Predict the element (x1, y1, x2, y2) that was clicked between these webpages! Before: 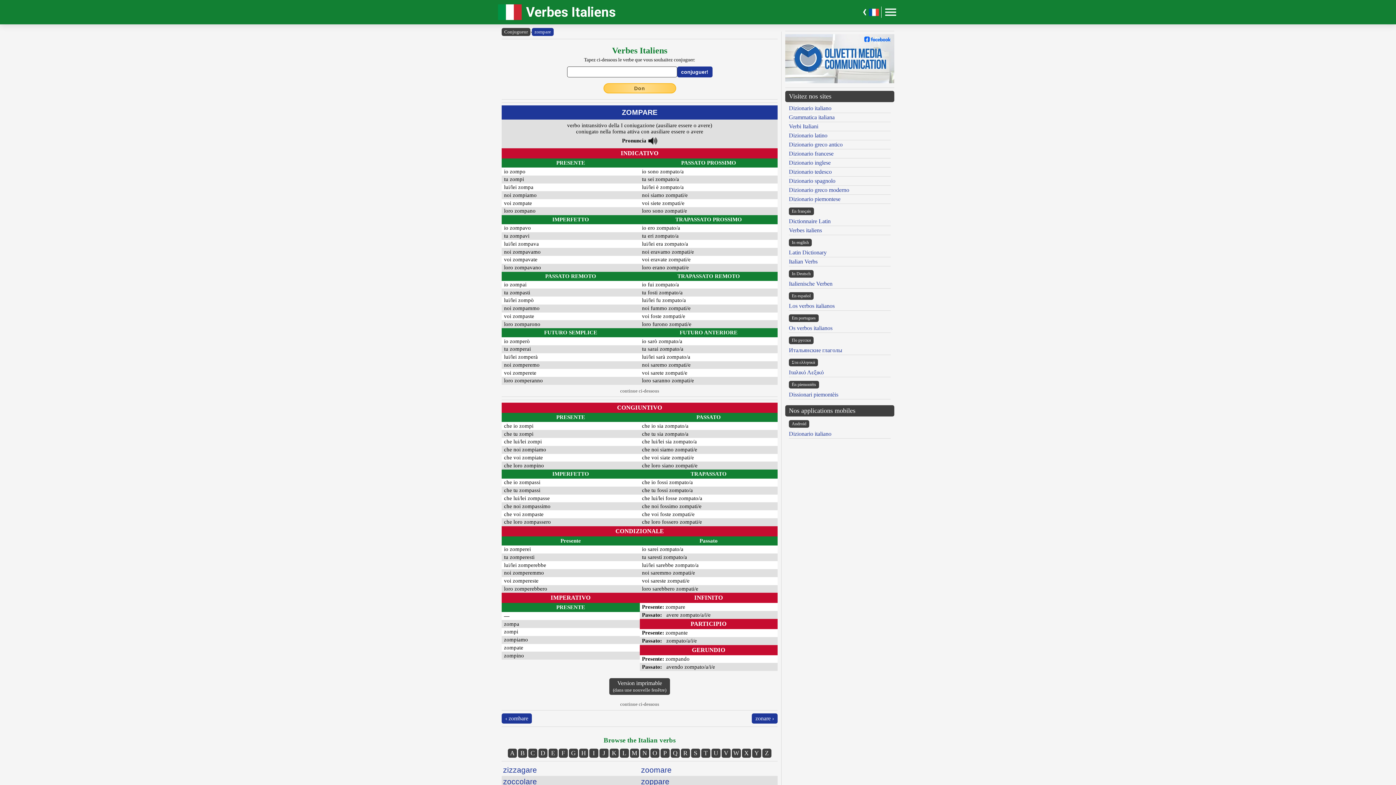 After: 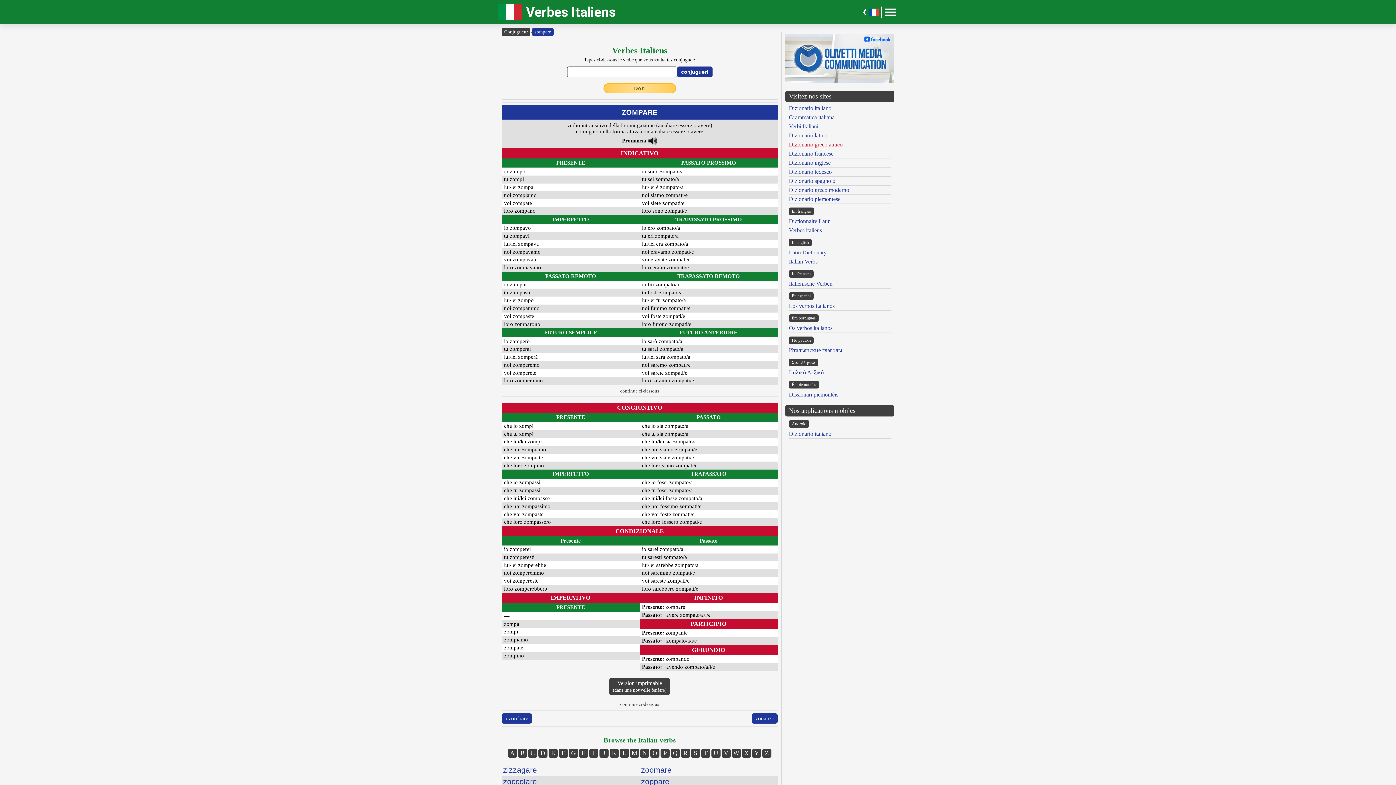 Action: bbox: (789, 141, 842, 147) label: Dizionario greco antico